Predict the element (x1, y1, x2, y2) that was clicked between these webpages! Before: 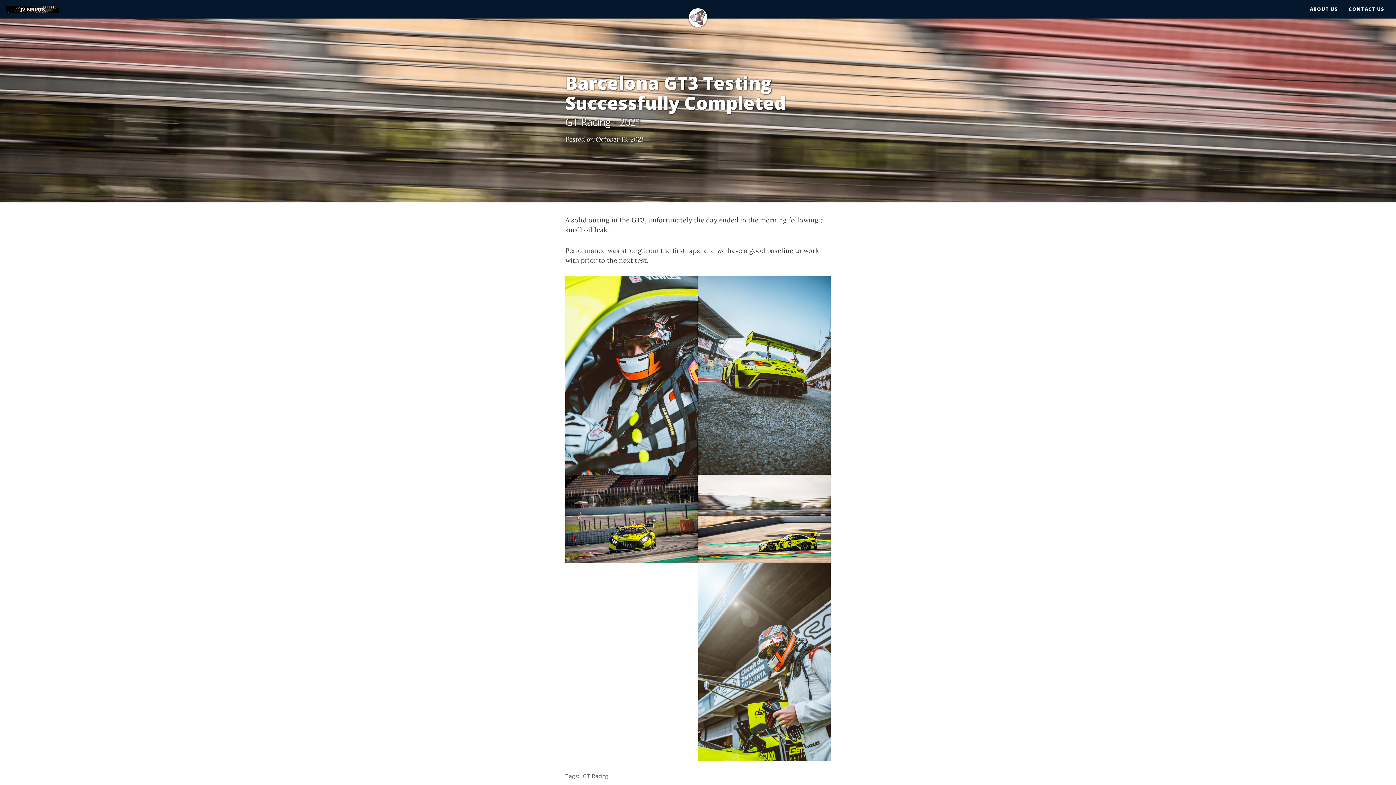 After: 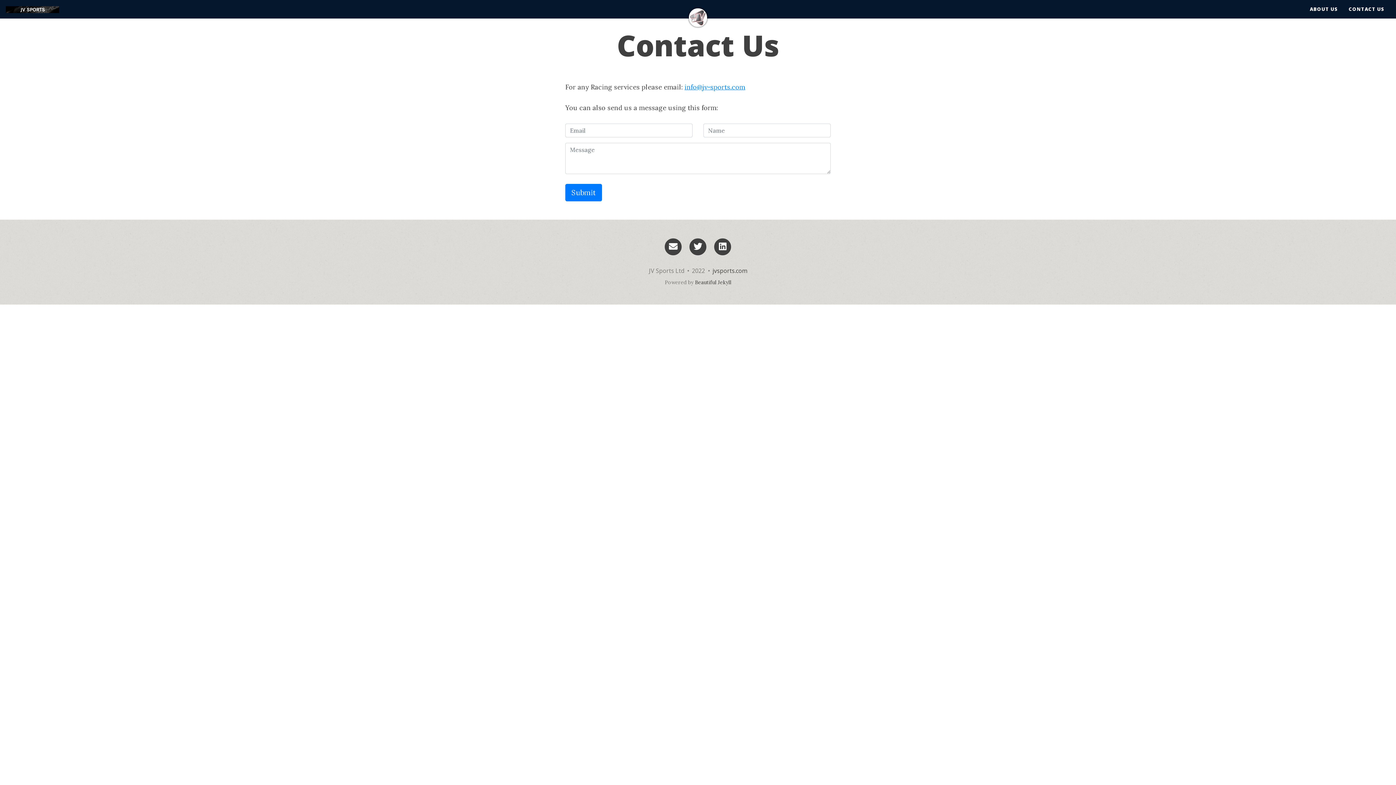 Action: bbox: (1343, 0, 1390, 18) label: CONTACT US